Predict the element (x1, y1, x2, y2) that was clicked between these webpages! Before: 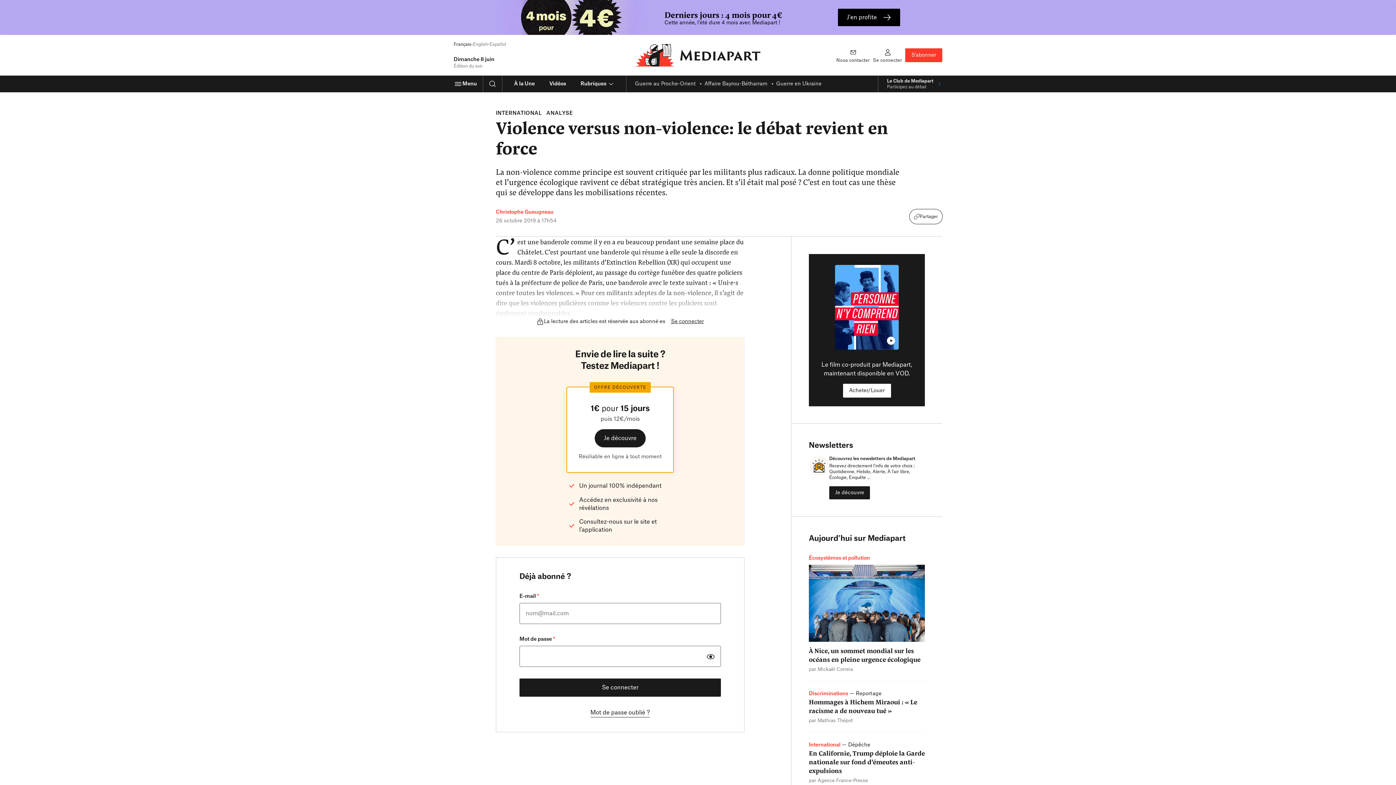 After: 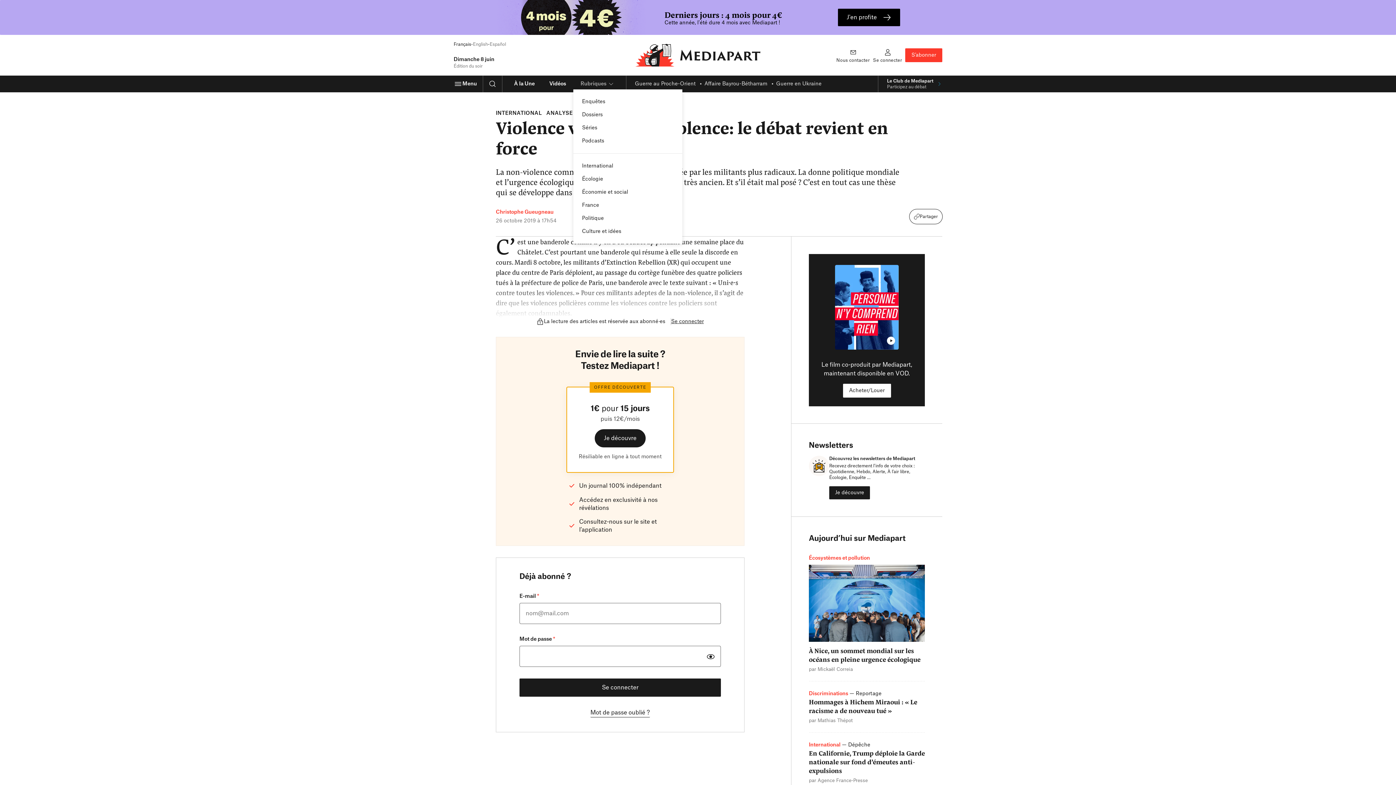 Action: label: Rubriques bbox: (574, 75, 620, 92)